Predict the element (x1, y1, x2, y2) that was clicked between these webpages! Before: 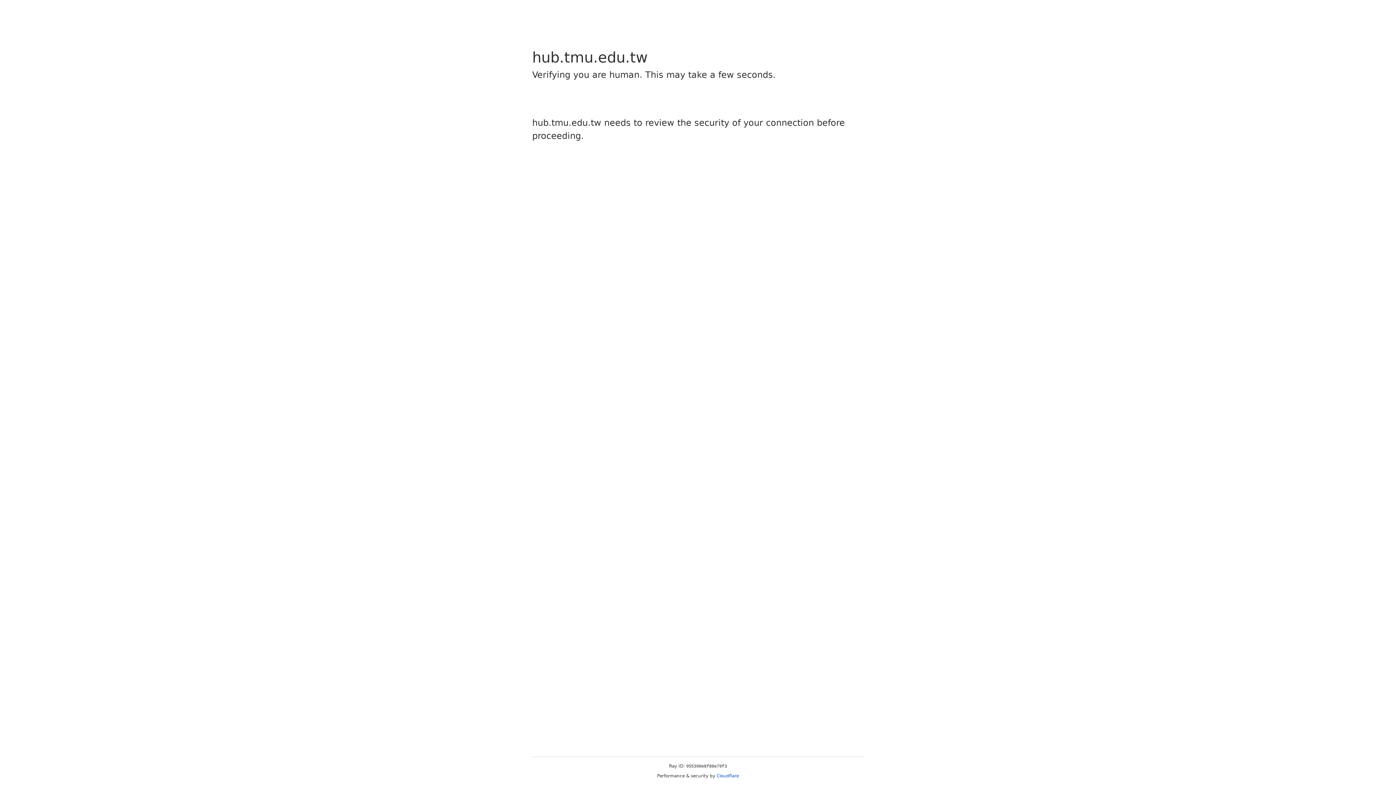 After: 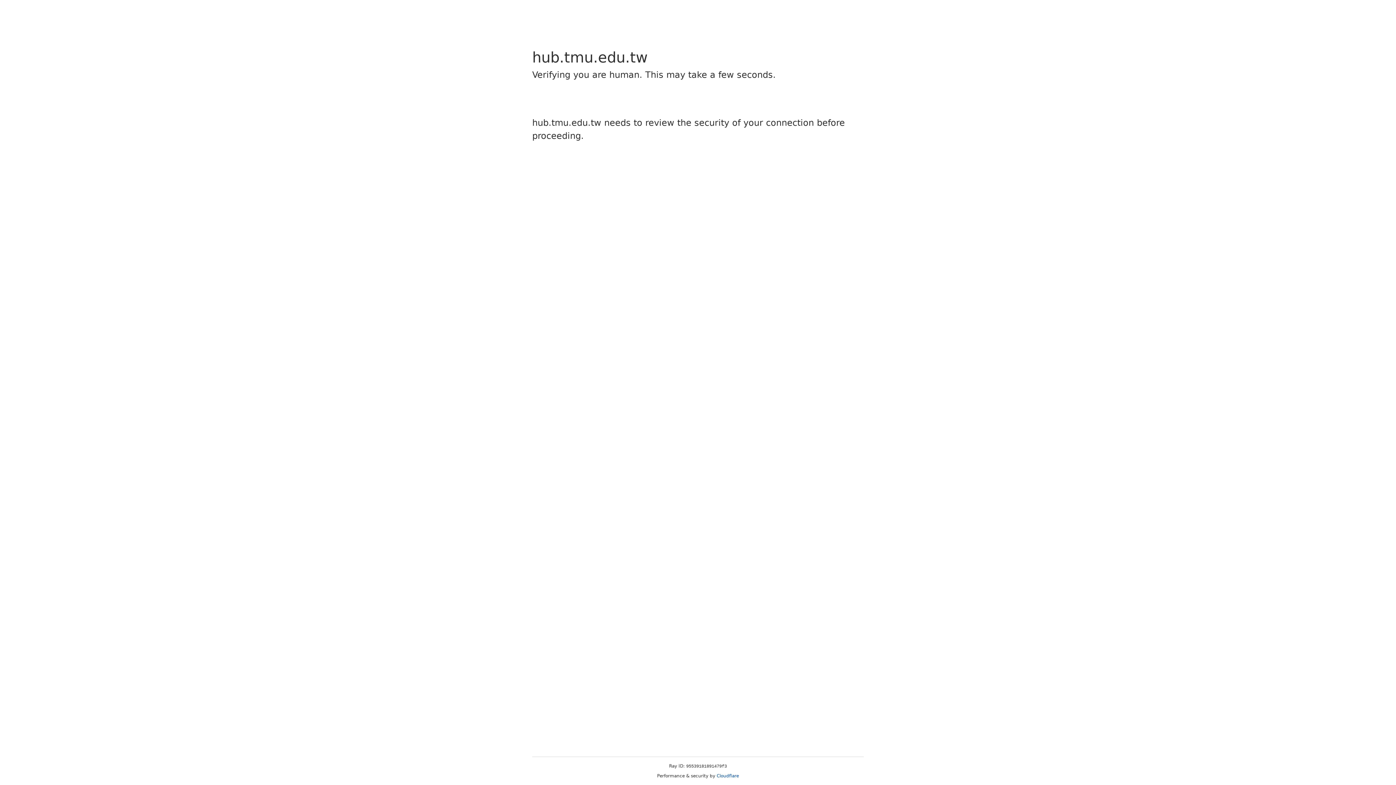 Action: bbox: (716, 773, 739, 778) label: Cloudflare